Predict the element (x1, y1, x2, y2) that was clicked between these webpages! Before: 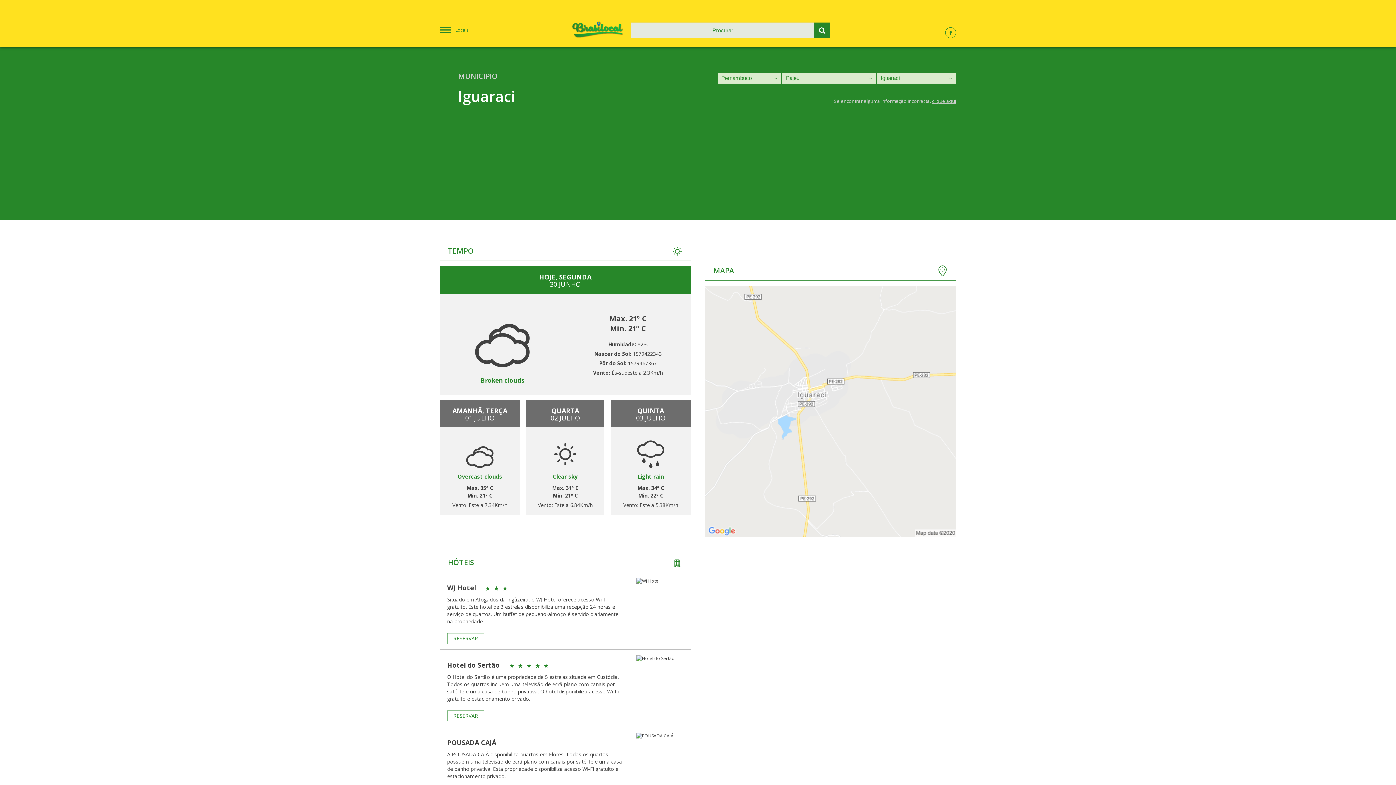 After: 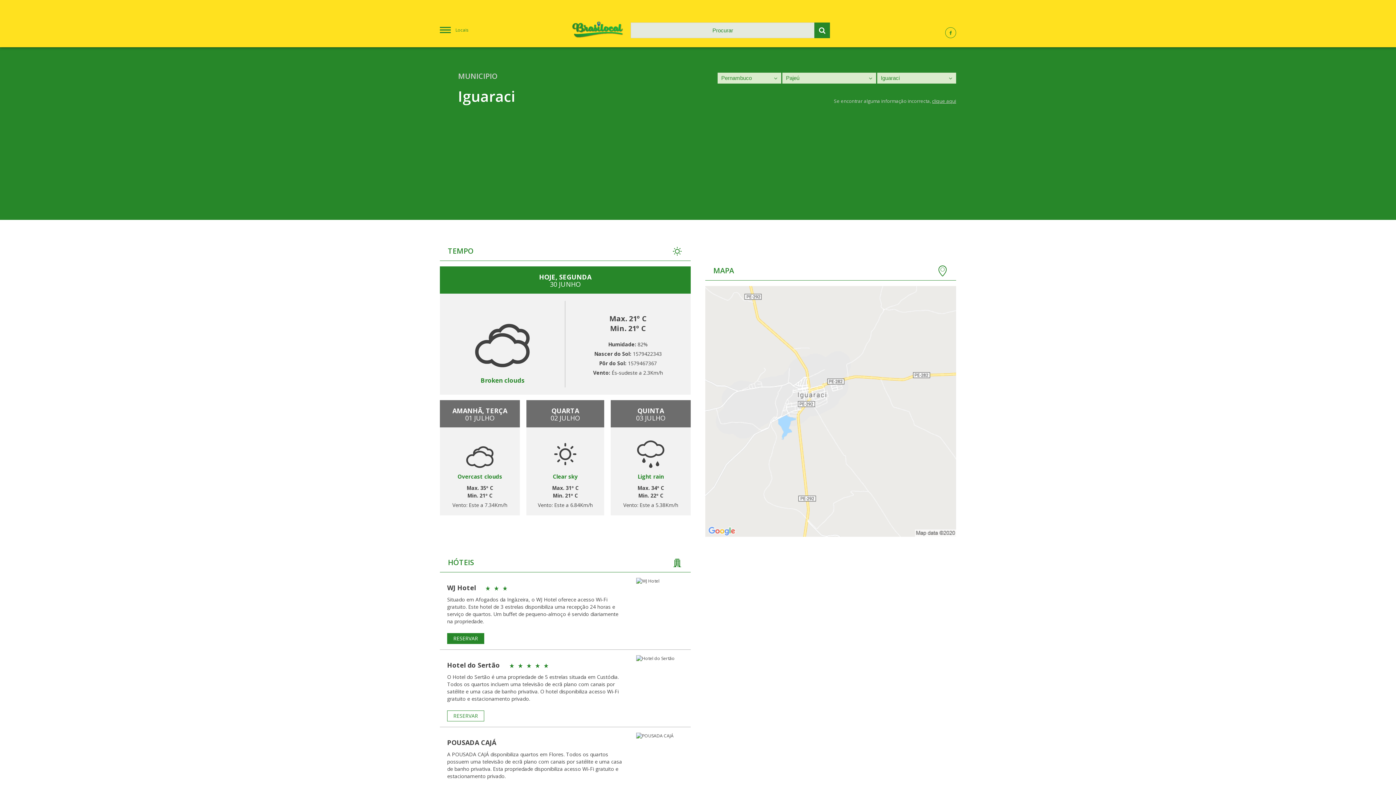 Action: bbox: (447, 633, 484, 644) label: RESERVAR